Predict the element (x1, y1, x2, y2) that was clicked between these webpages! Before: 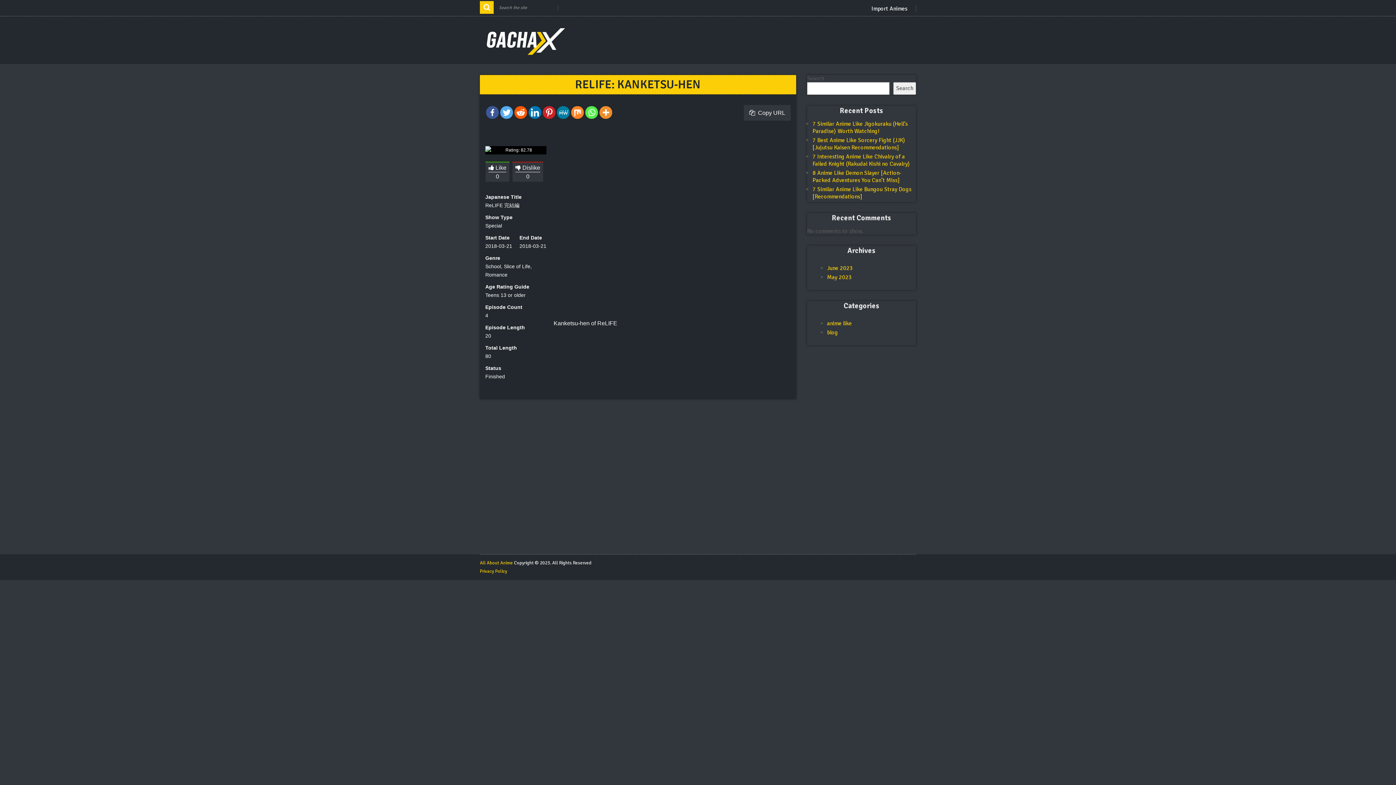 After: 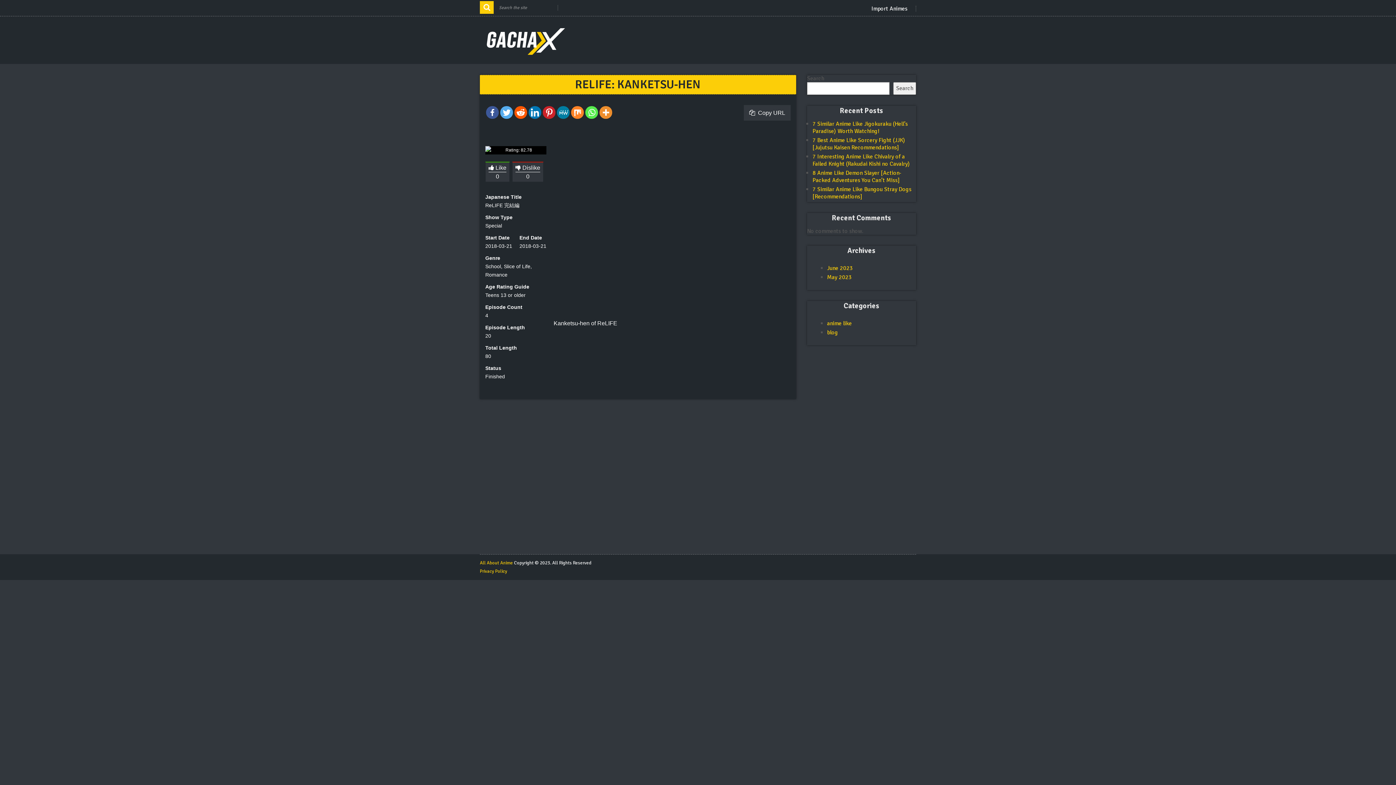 Action: bbox: (514, 106, 527, 118) label: Reddit